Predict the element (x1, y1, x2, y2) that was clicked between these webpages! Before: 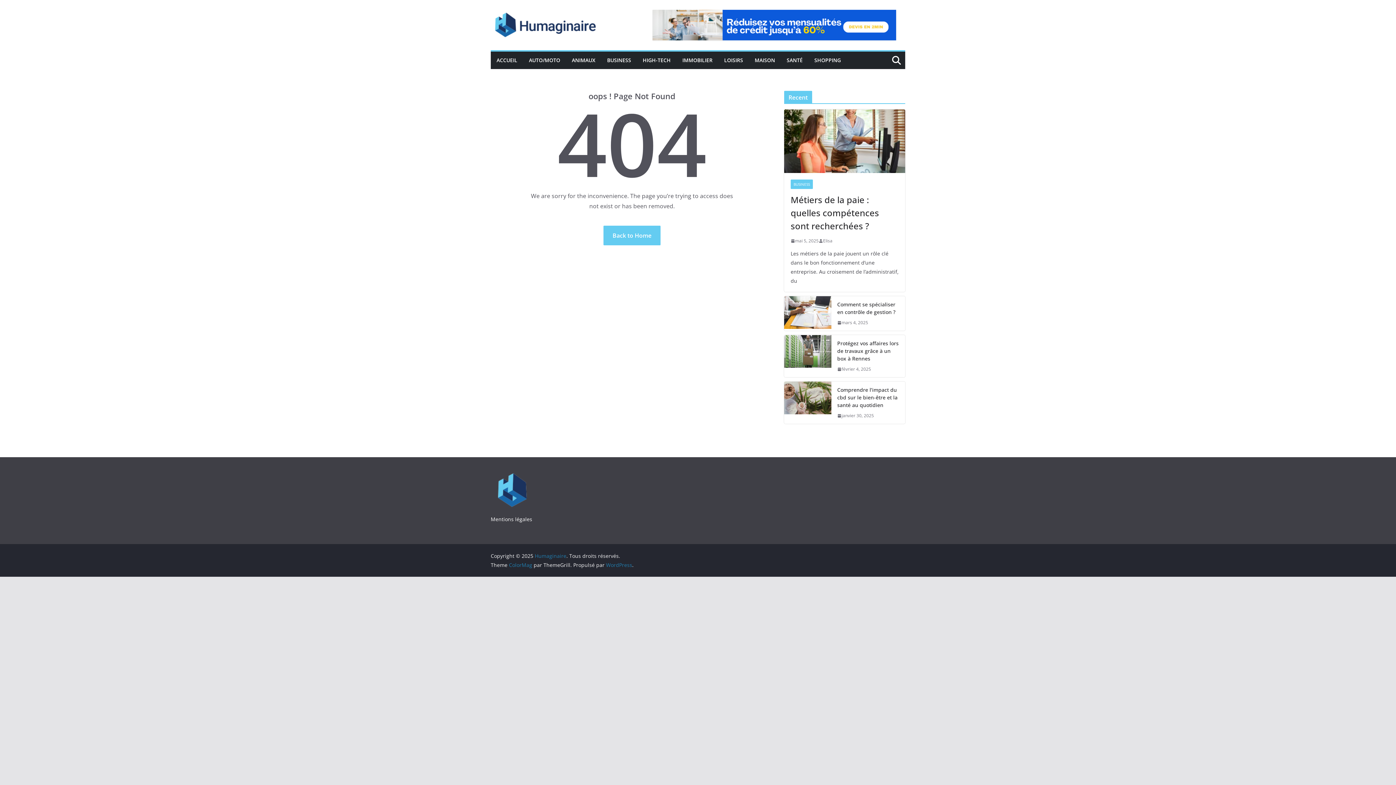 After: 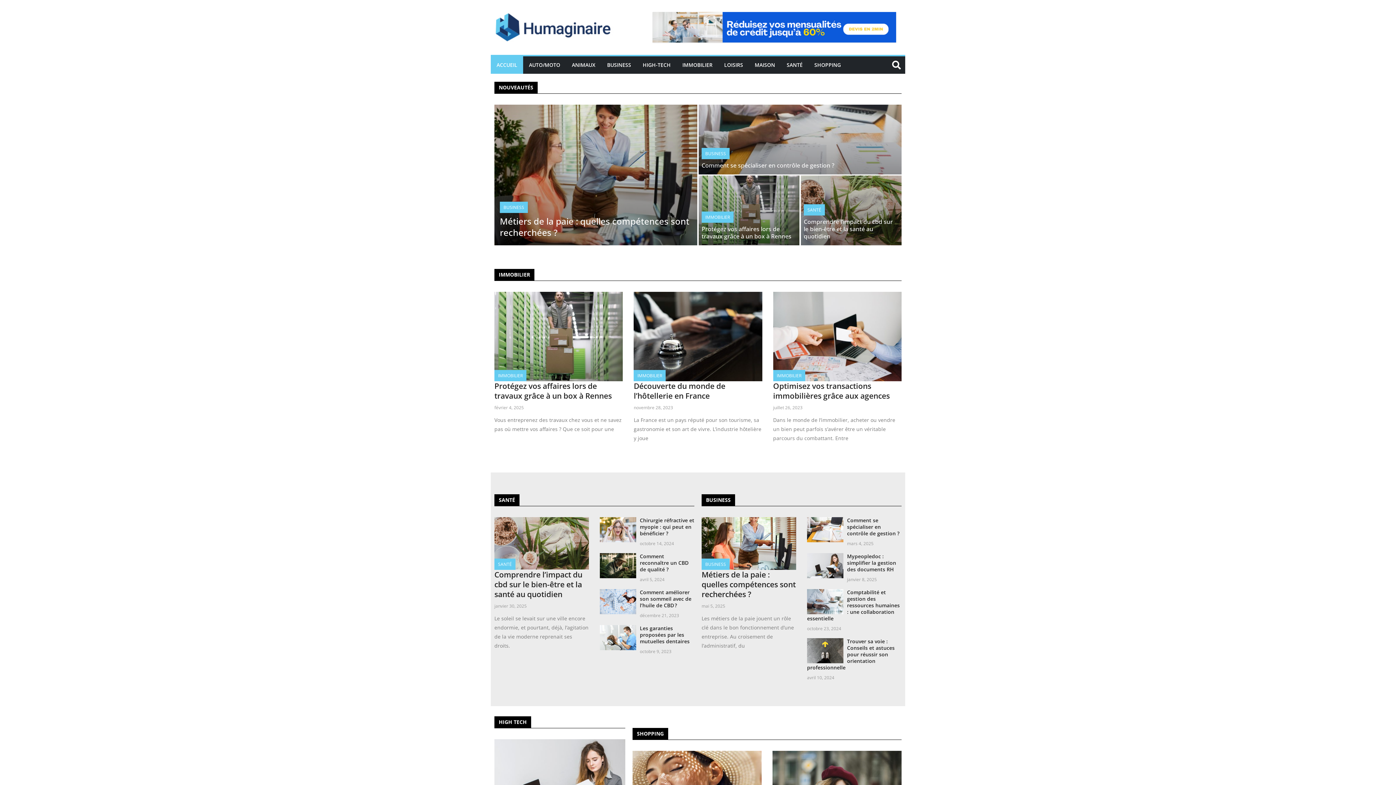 Action: label: Back to Home bbox: (603, 225, 660, 245)